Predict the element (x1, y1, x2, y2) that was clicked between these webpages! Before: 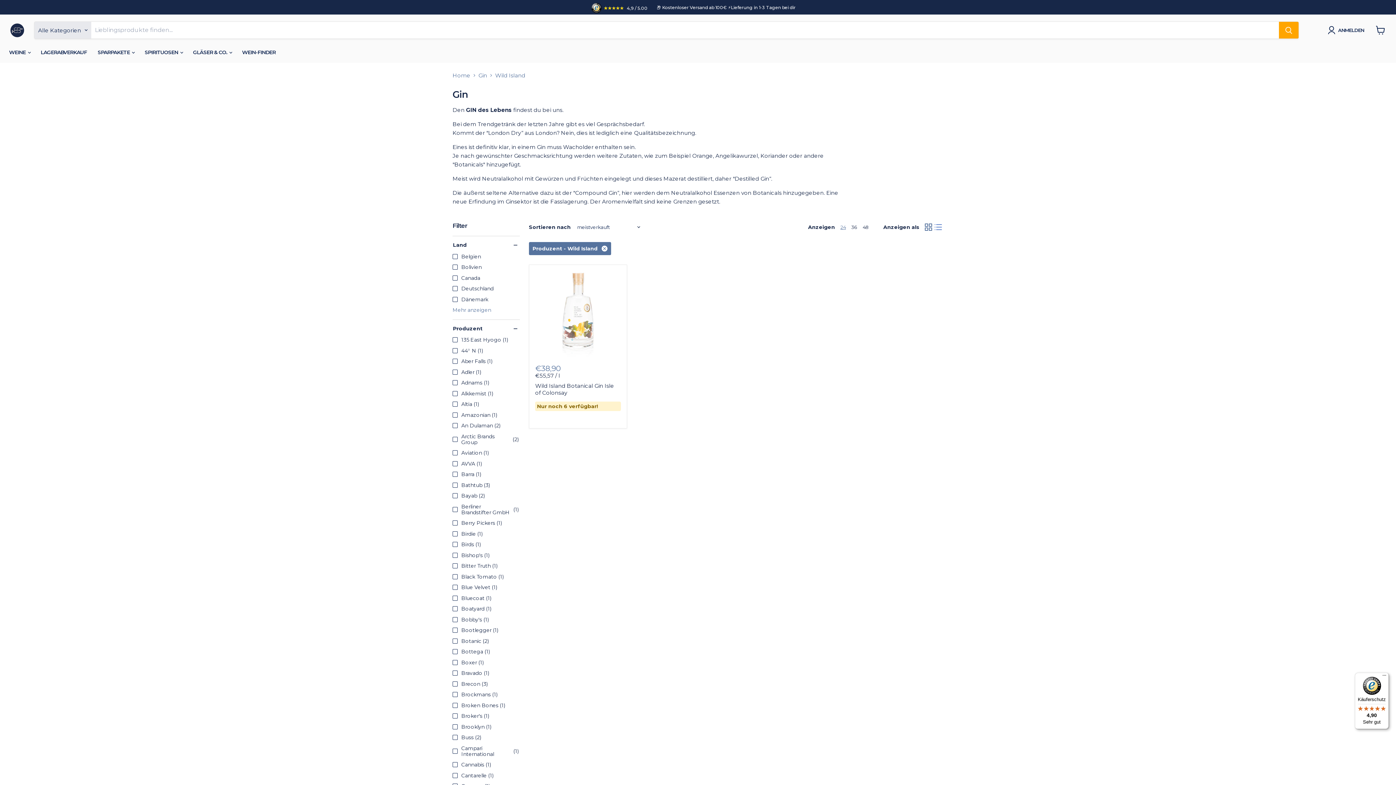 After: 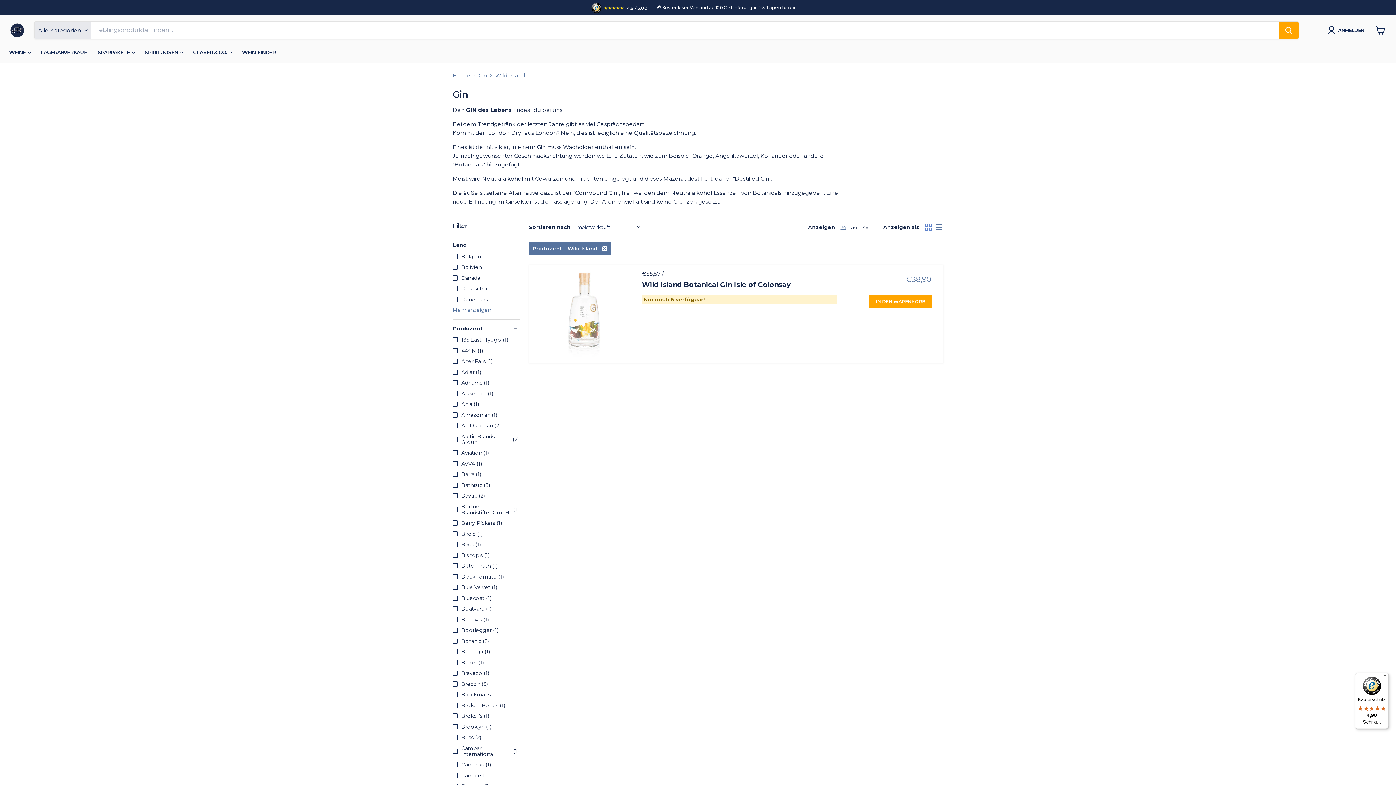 Action: label: list view bbox: (933, 222, 943, 232)